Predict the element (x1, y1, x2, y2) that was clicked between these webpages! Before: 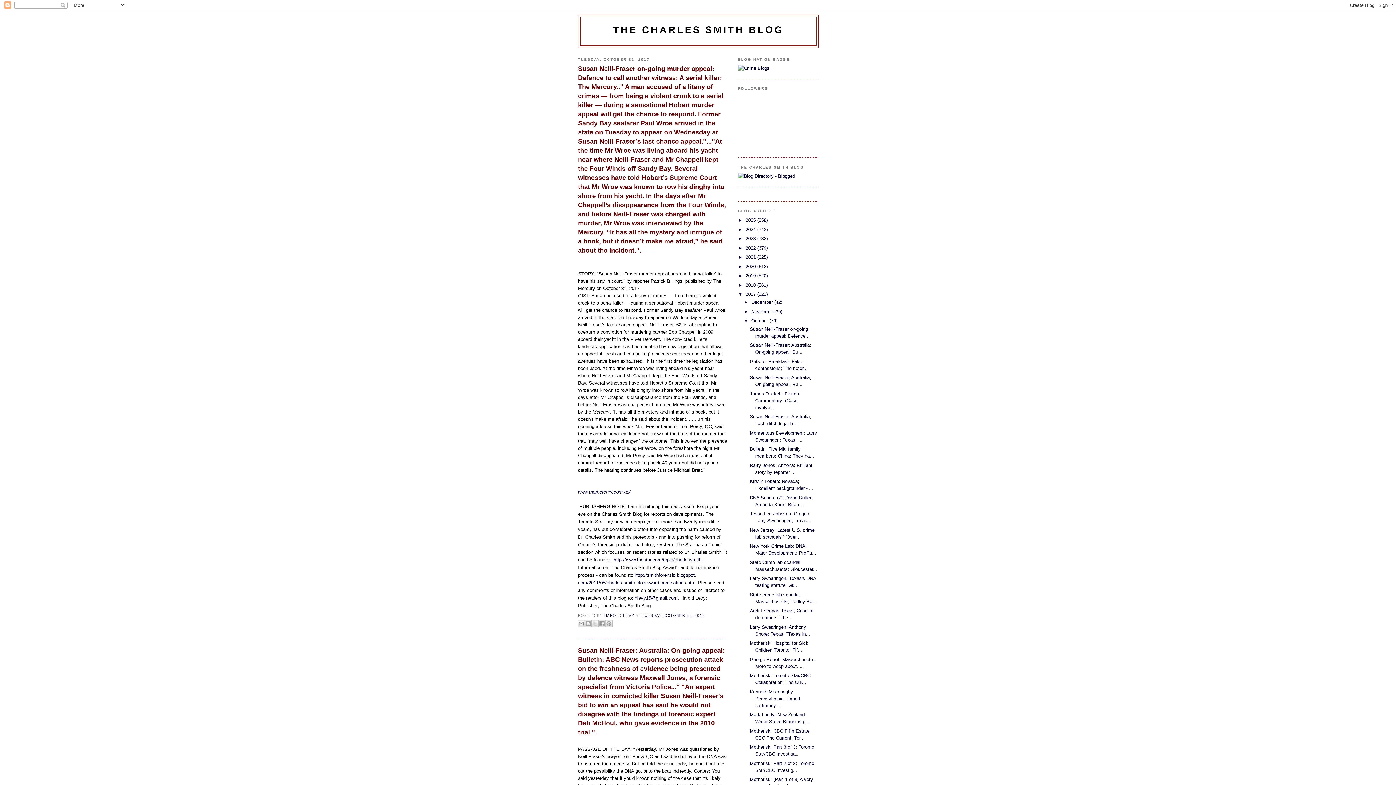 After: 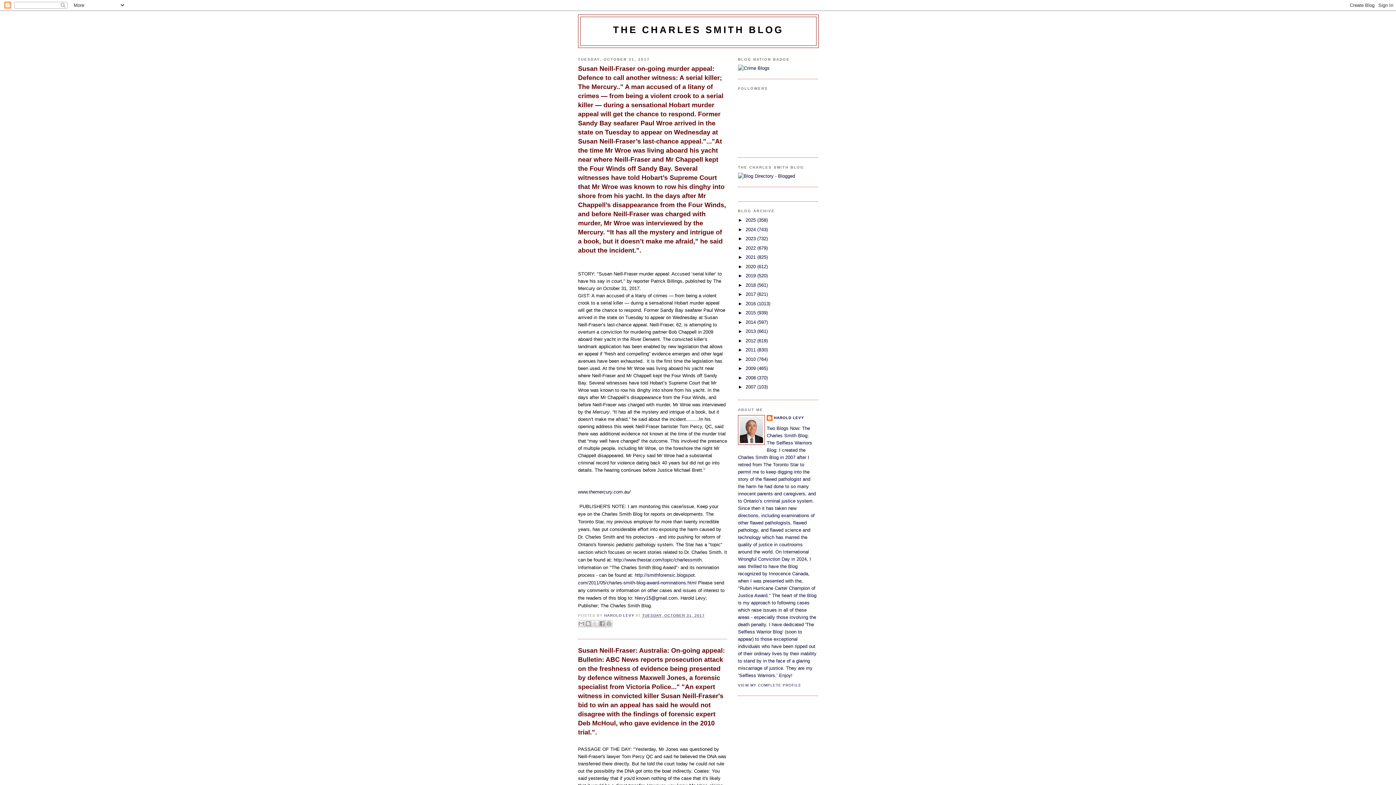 Action: label: ▼   bbox: (738, 291, 745, 297)